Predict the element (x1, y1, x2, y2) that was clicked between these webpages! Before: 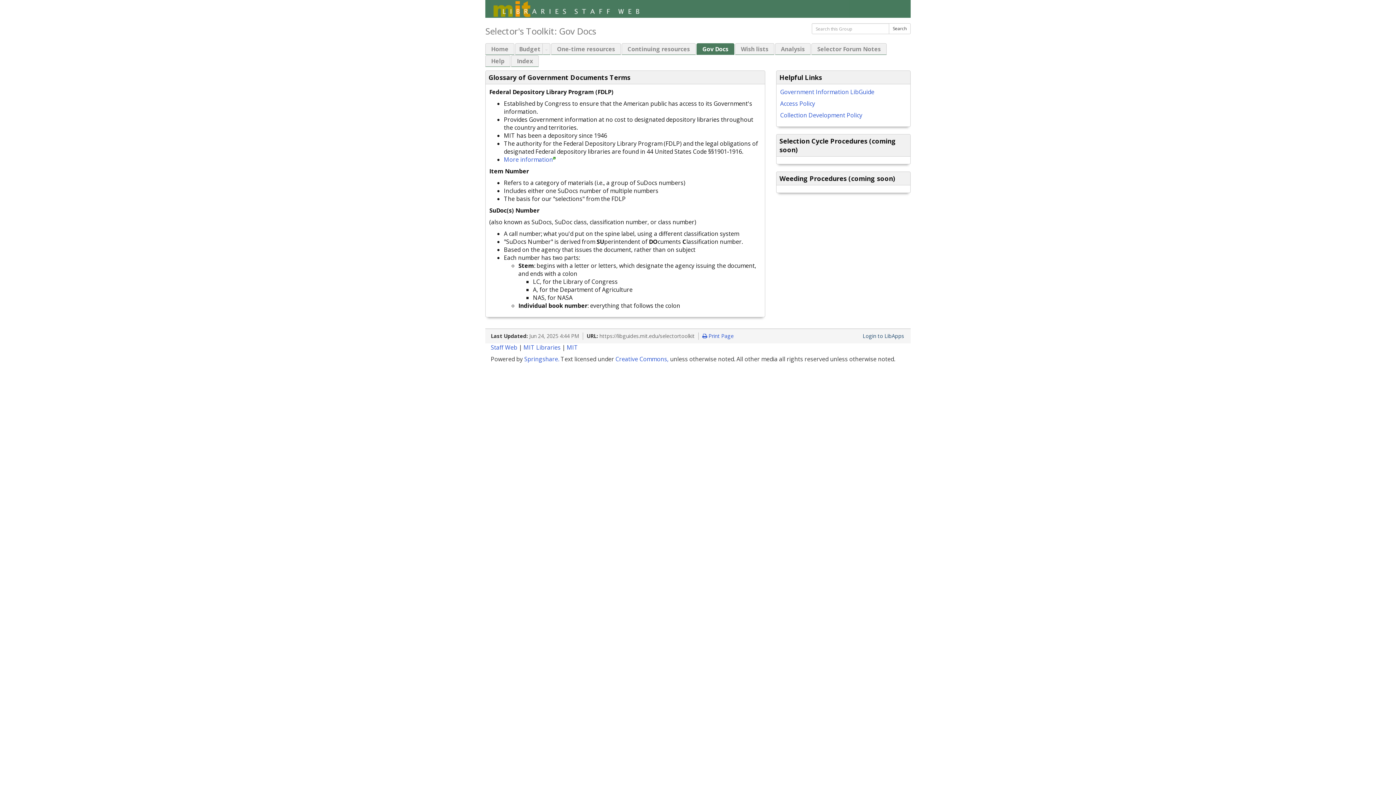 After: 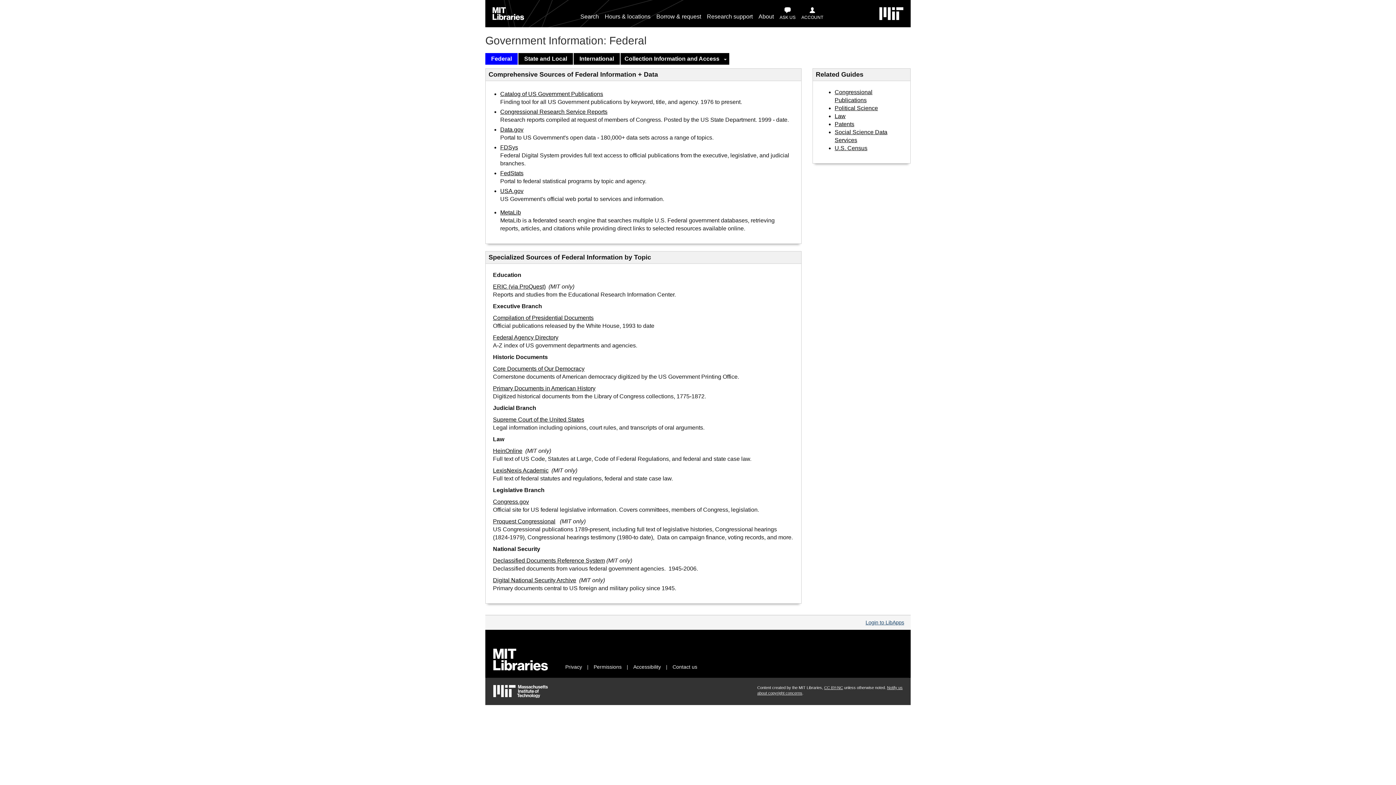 Action: bbox: (780, 88, 874, 96) label: Government Information LibGuide